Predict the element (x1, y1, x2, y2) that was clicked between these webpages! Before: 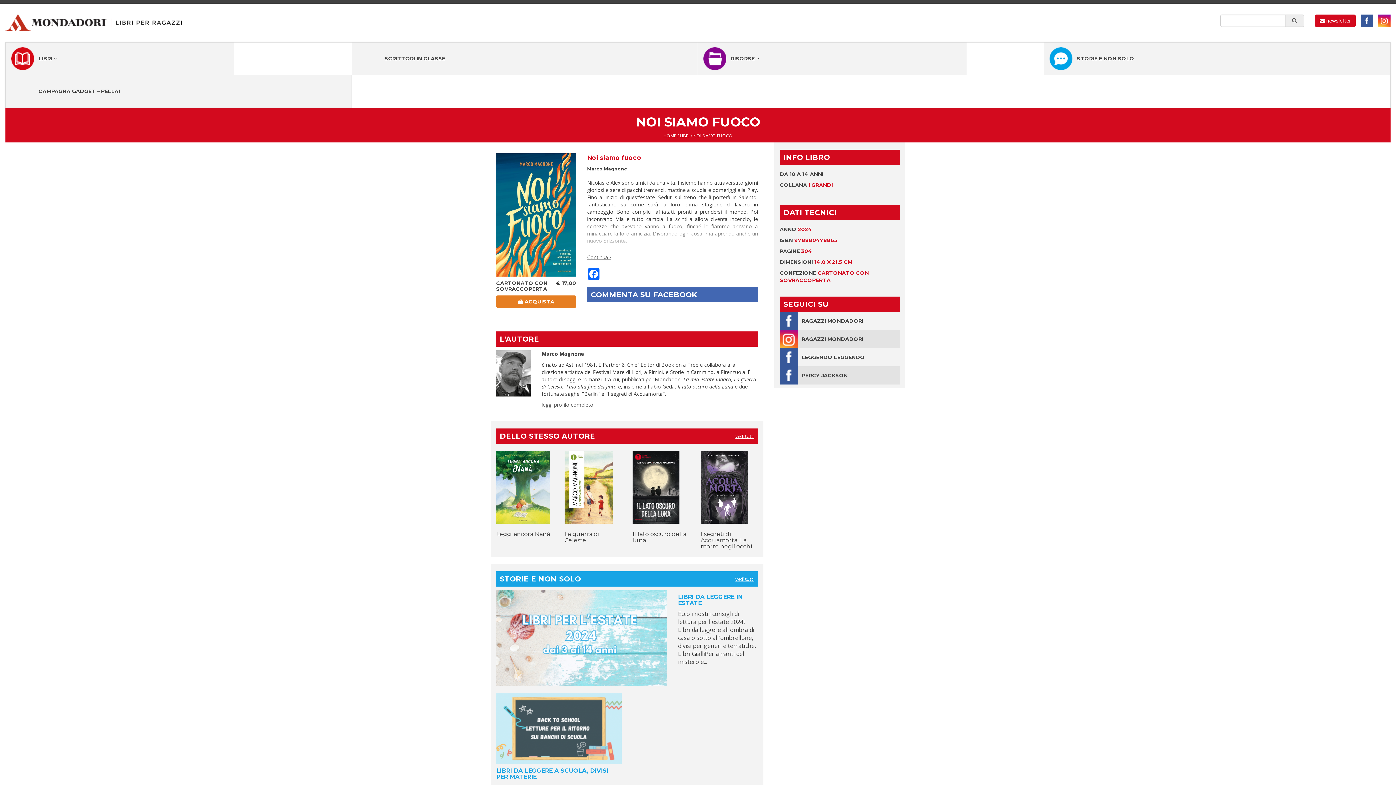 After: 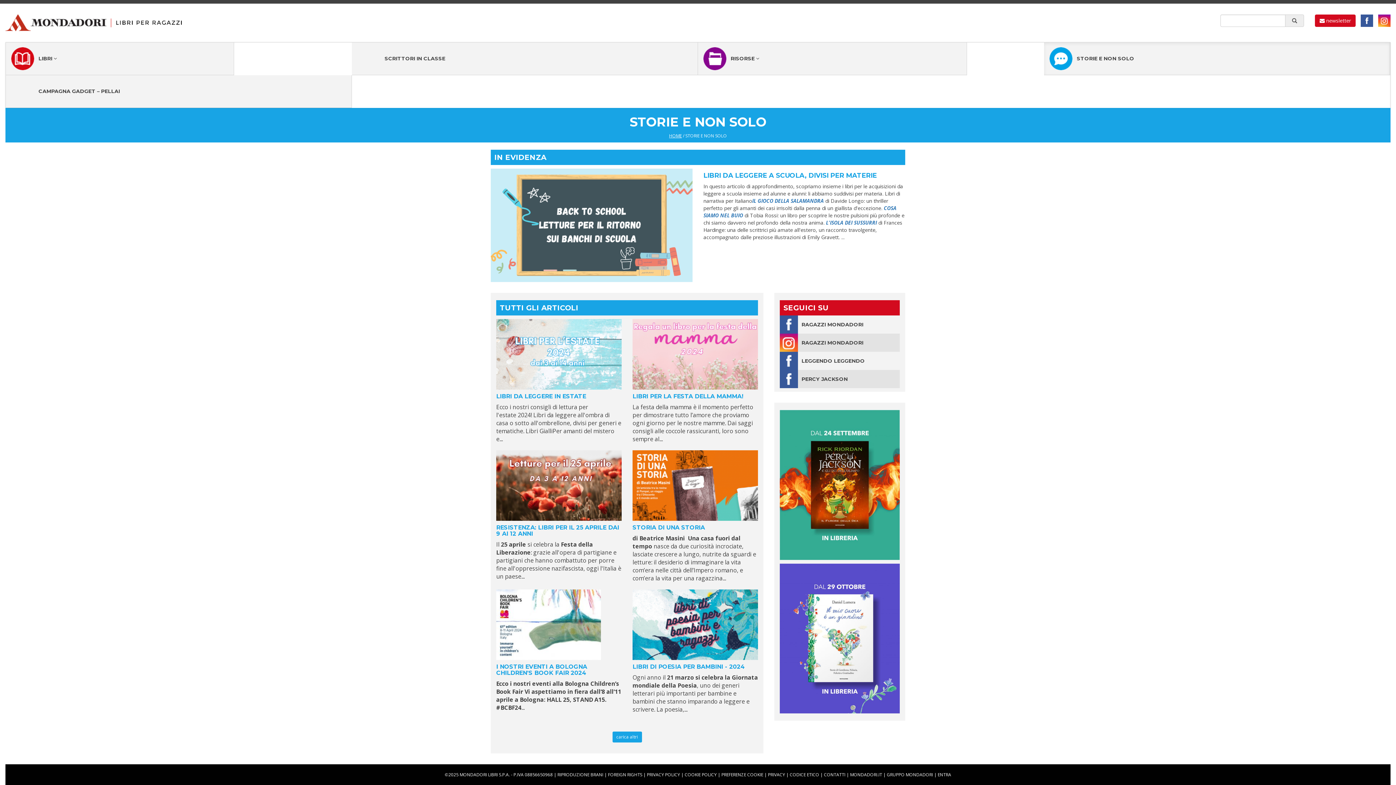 Action: bbox: (1044, 42, 1390, 75) label: STORIE E NON SOLO